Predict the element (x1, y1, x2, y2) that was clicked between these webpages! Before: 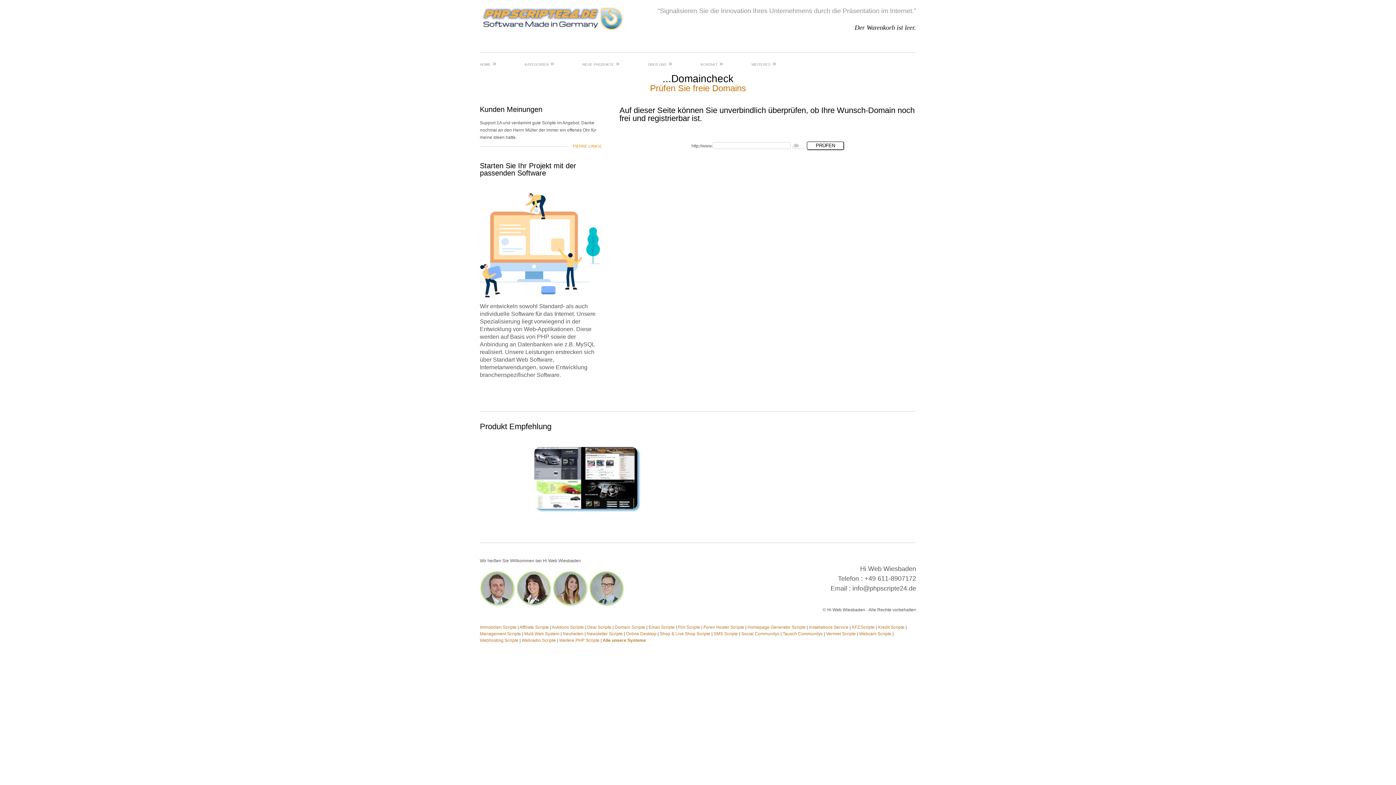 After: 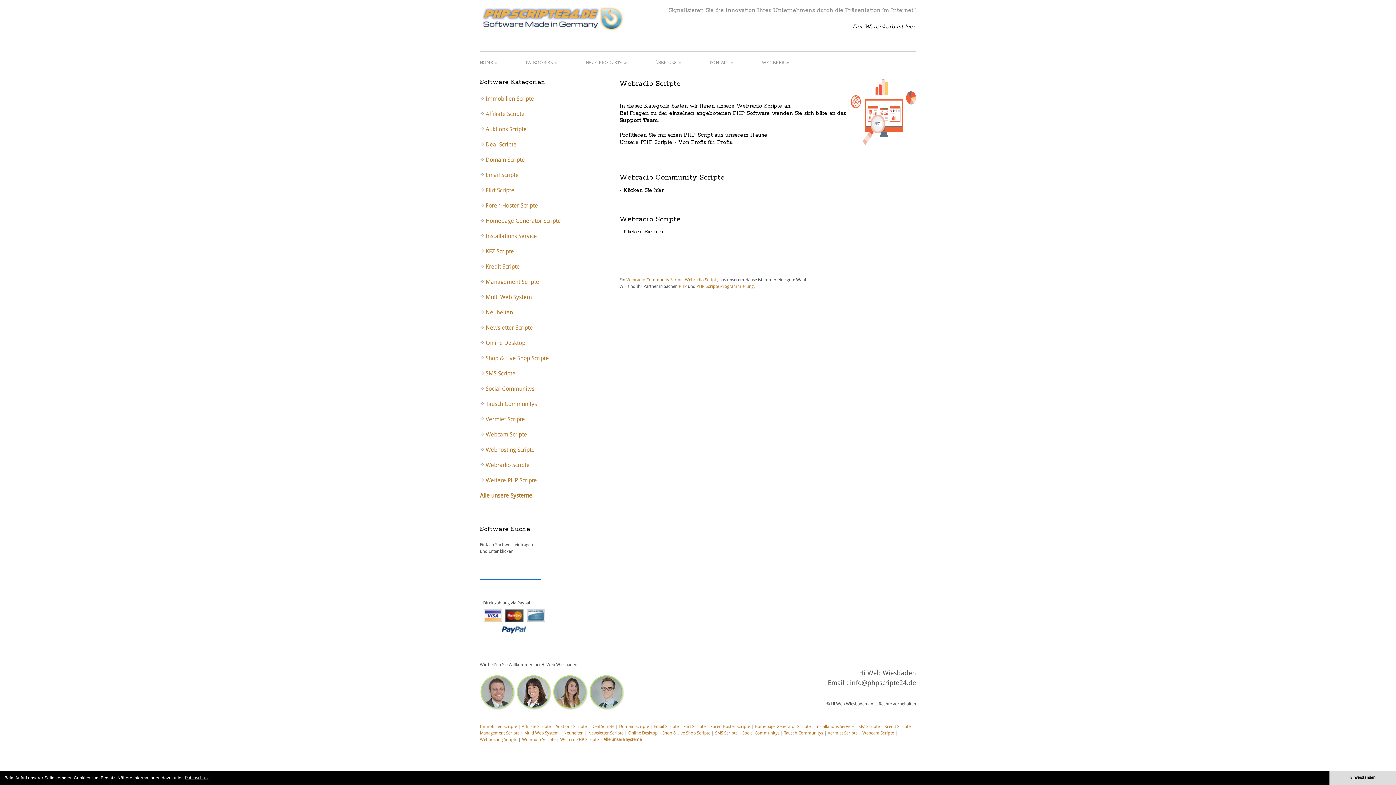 Action: bbox: (521, 624, 556, 630) label: Webradio Scripte